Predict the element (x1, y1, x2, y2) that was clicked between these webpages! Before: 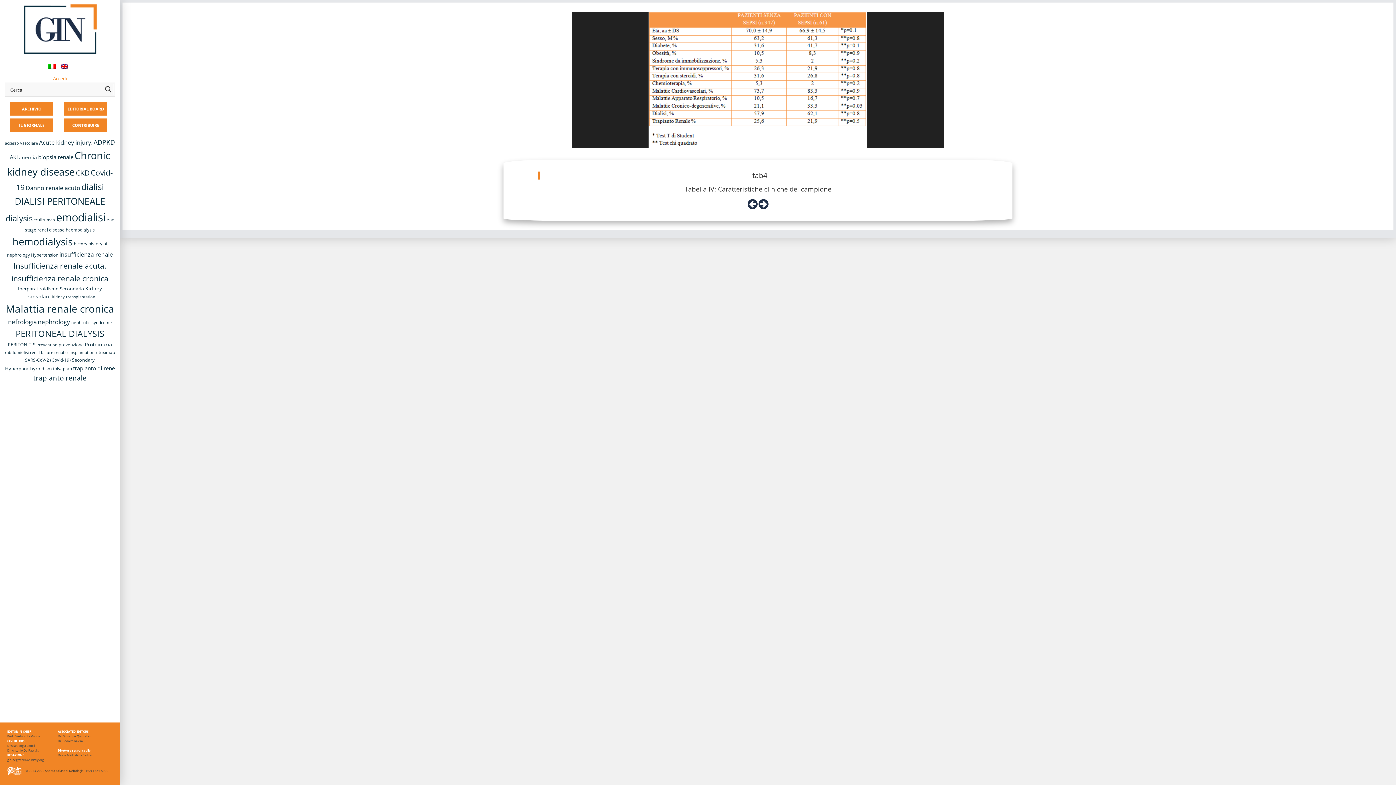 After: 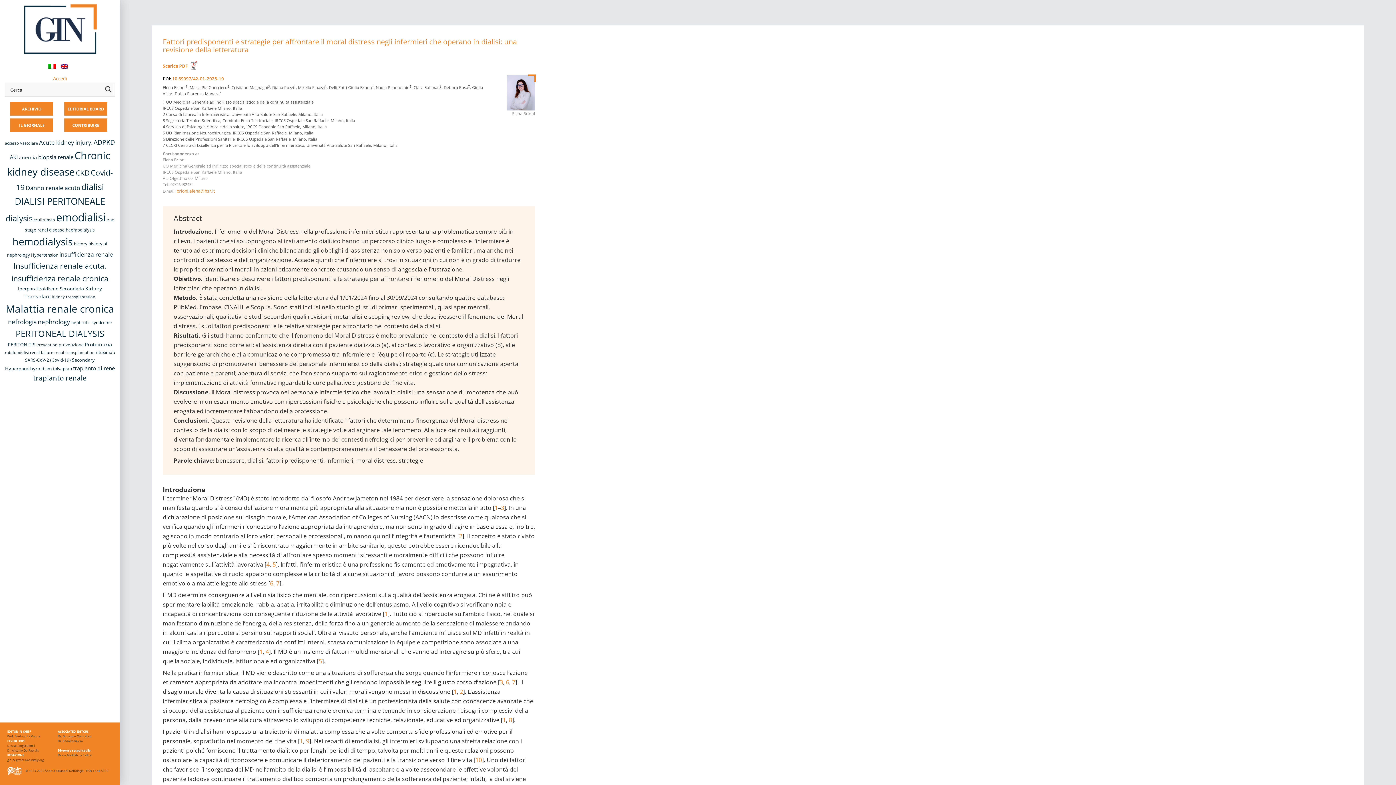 Action: bbox: (5, 212, 32, 223) label: dialysis (28 elementi)